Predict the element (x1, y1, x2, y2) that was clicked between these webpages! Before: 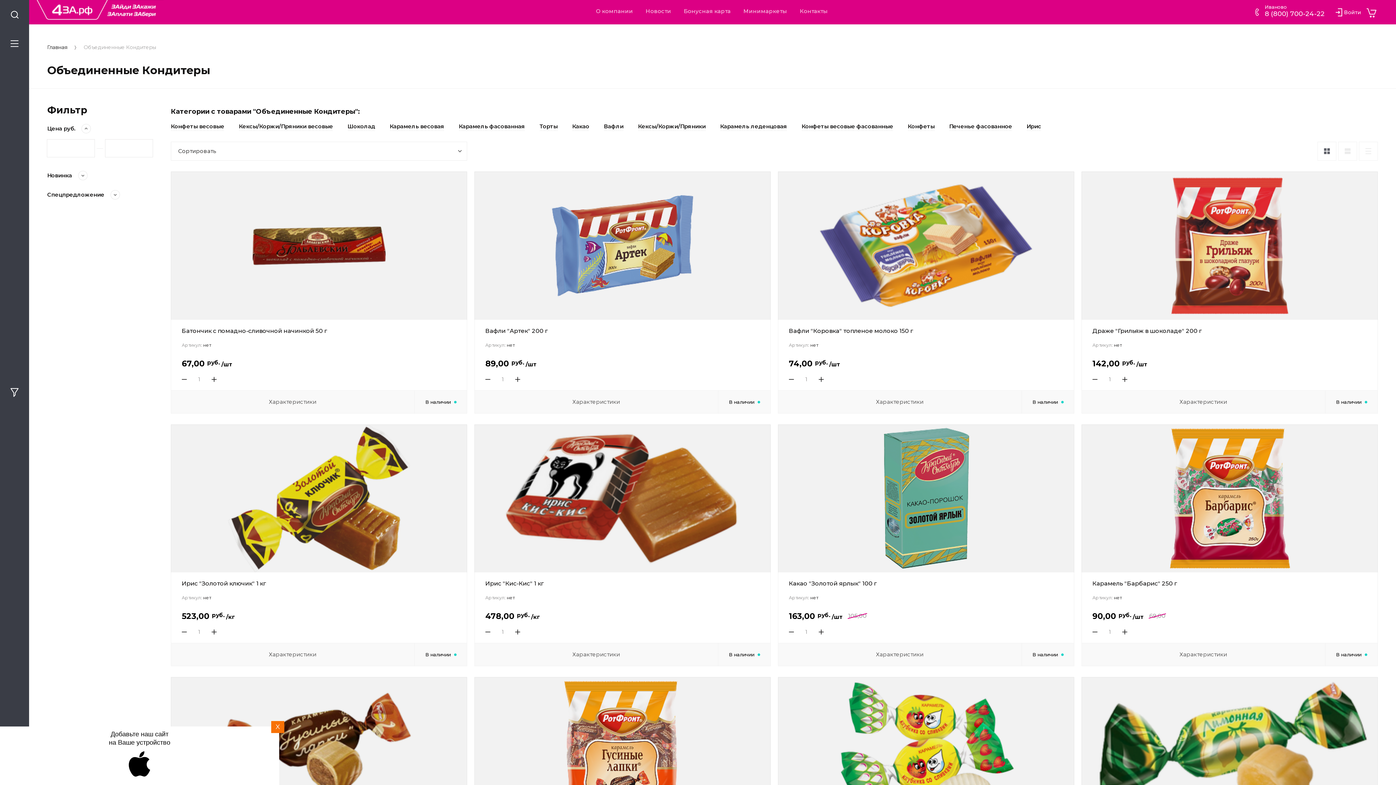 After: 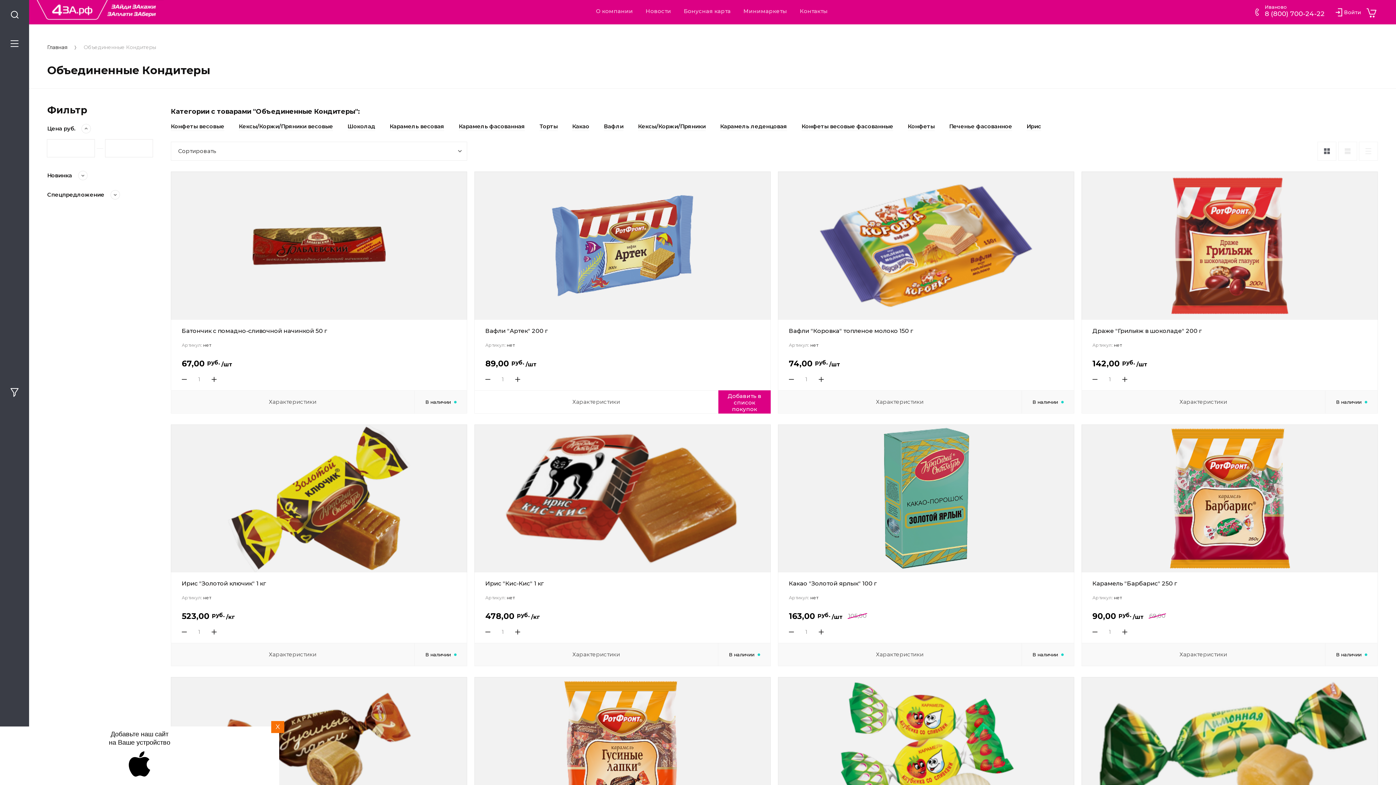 Action: label: − bbox: (480, 372, 496, 386)